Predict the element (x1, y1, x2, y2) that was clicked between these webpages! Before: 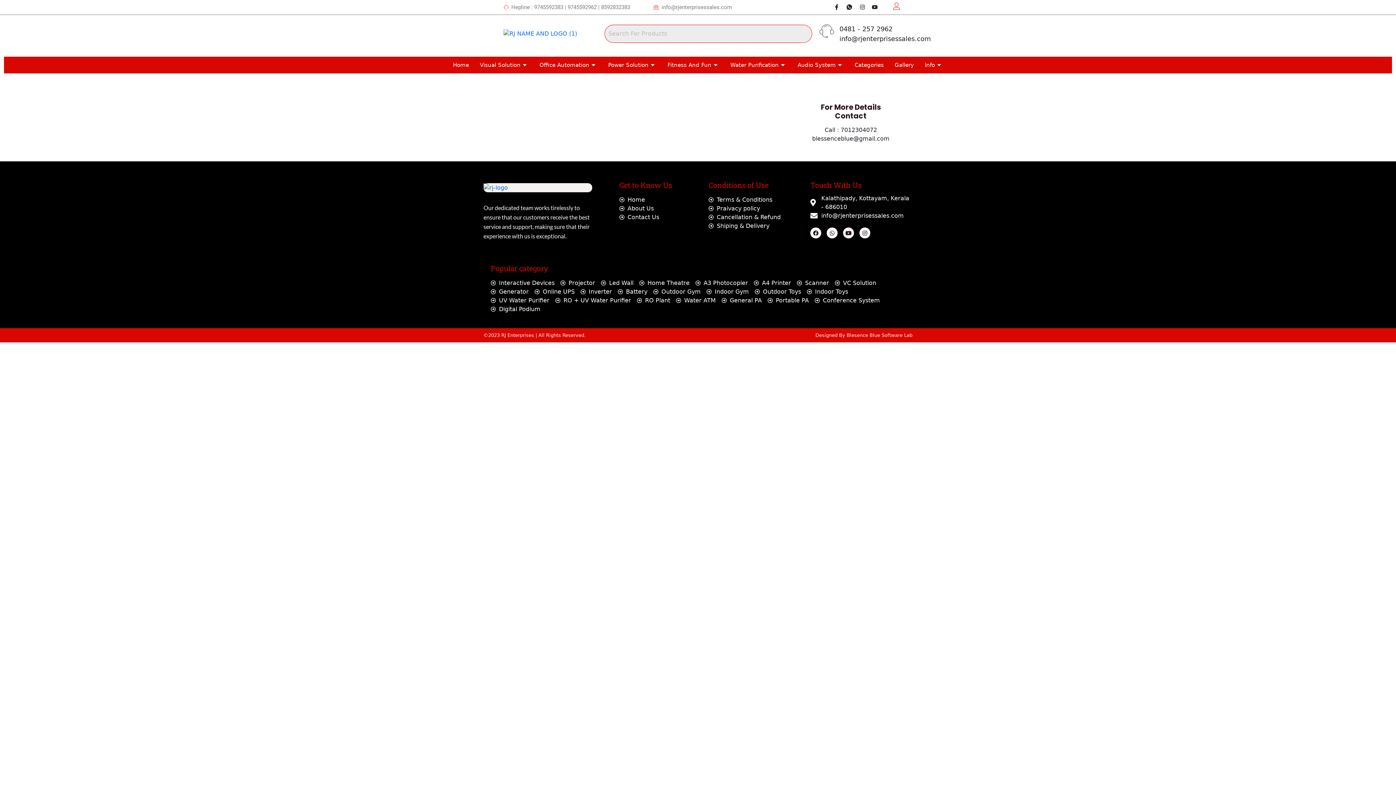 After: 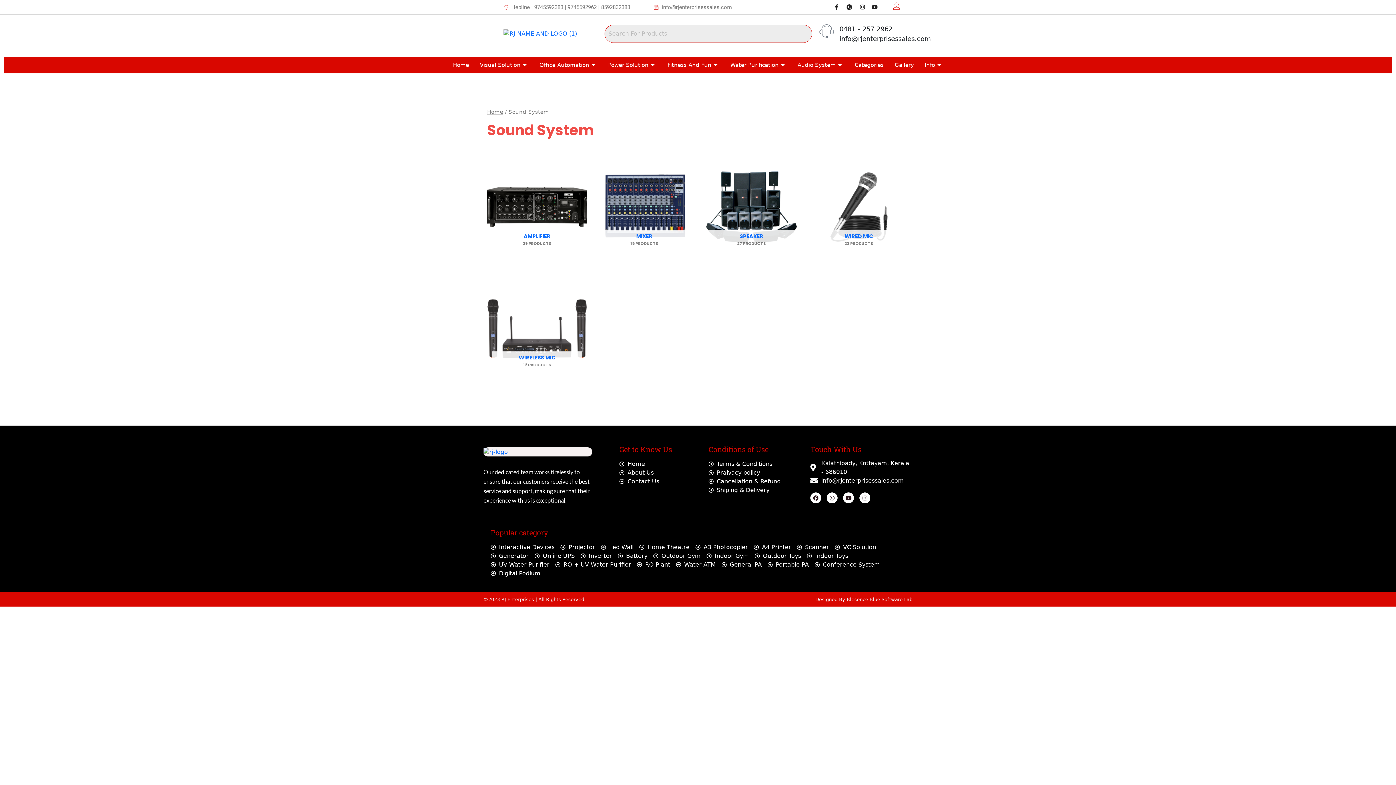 Action: bbox: (721, 296, 762, 304) label: General PA